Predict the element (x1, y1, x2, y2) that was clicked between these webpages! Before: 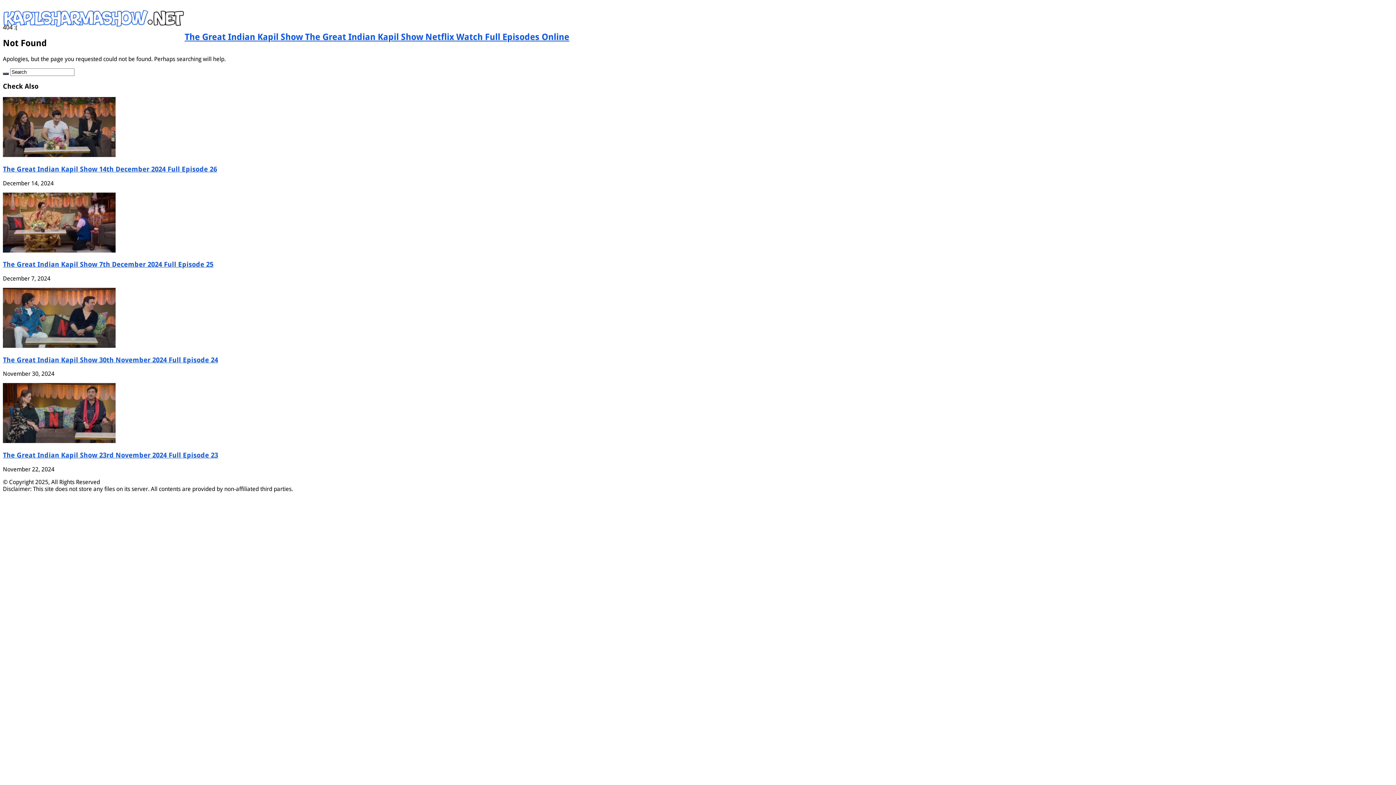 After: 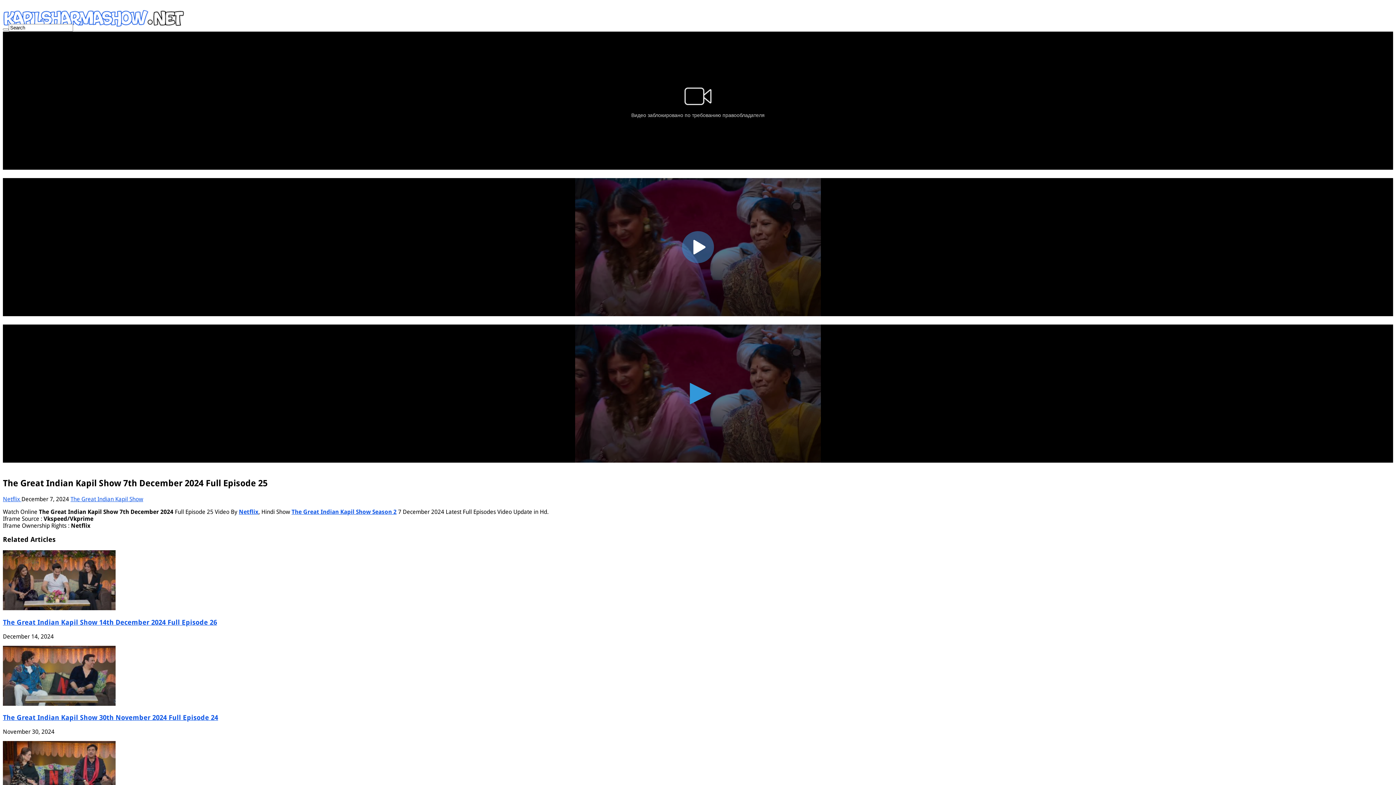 Action: bbox: (2, 260, 213, 268) label: The Great Indian Kapil Show 7th December 2024 Full Episode 25